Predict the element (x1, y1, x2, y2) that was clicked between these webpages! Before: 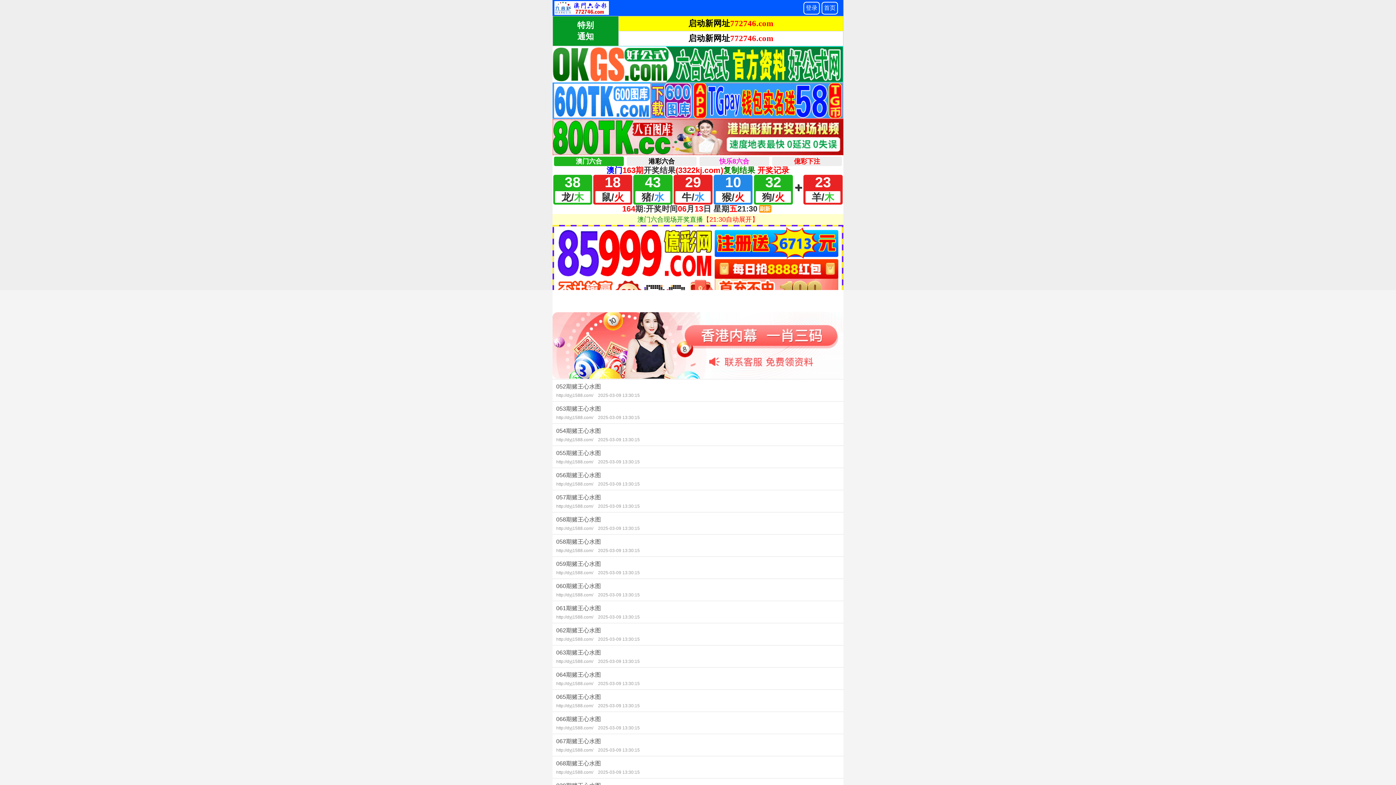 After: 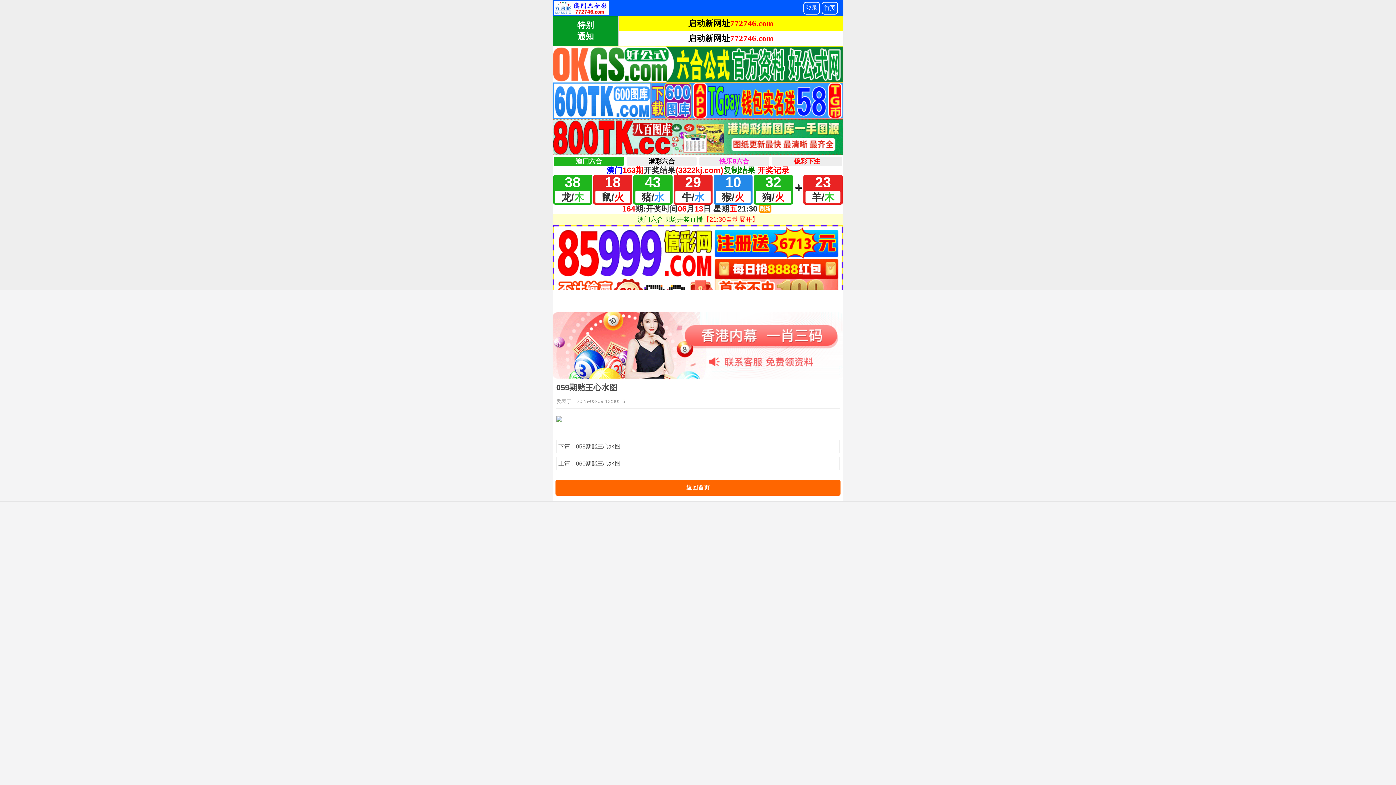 Action: label: 059期赌王心水图
http://dyj1588.com/ 2025-03-09 13:30:15 bbox: (552, 556, 843, 578)